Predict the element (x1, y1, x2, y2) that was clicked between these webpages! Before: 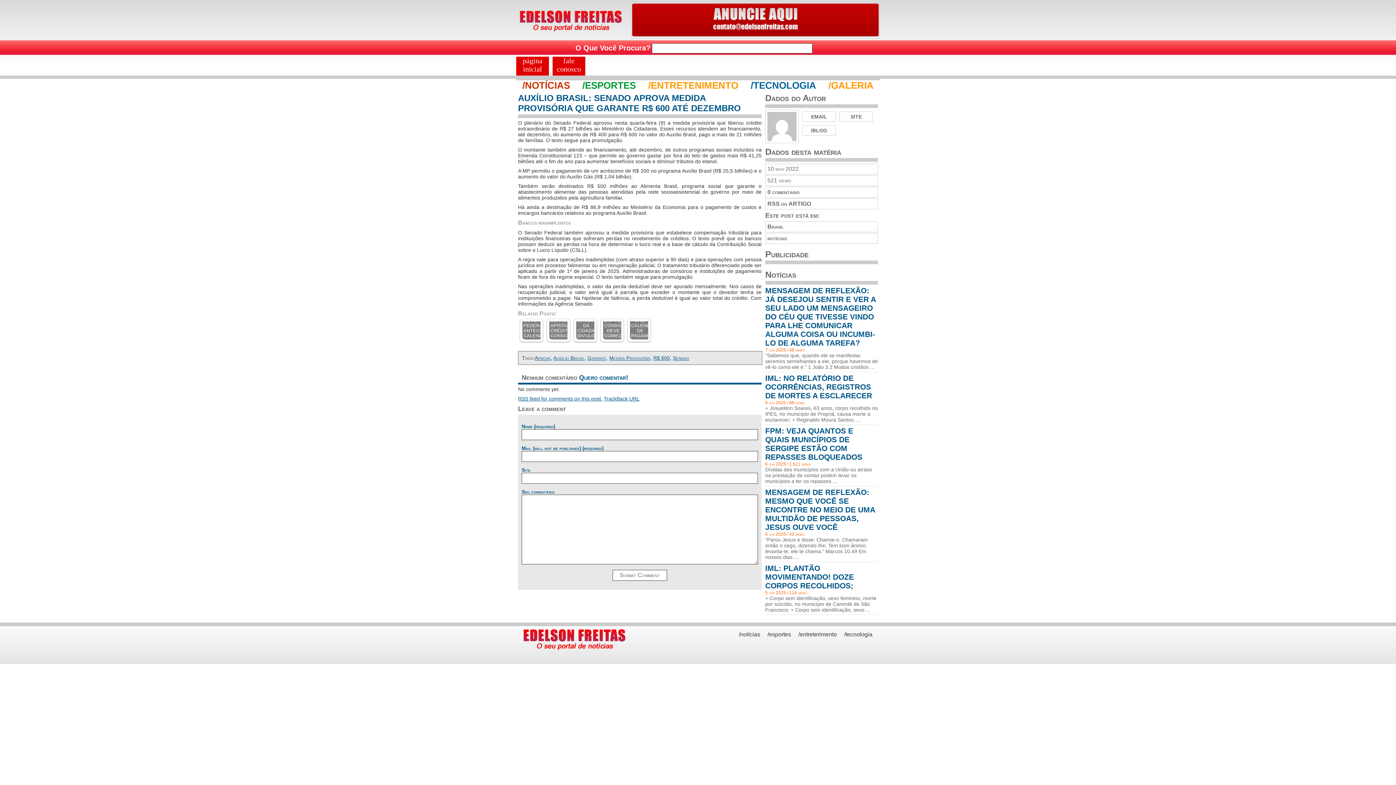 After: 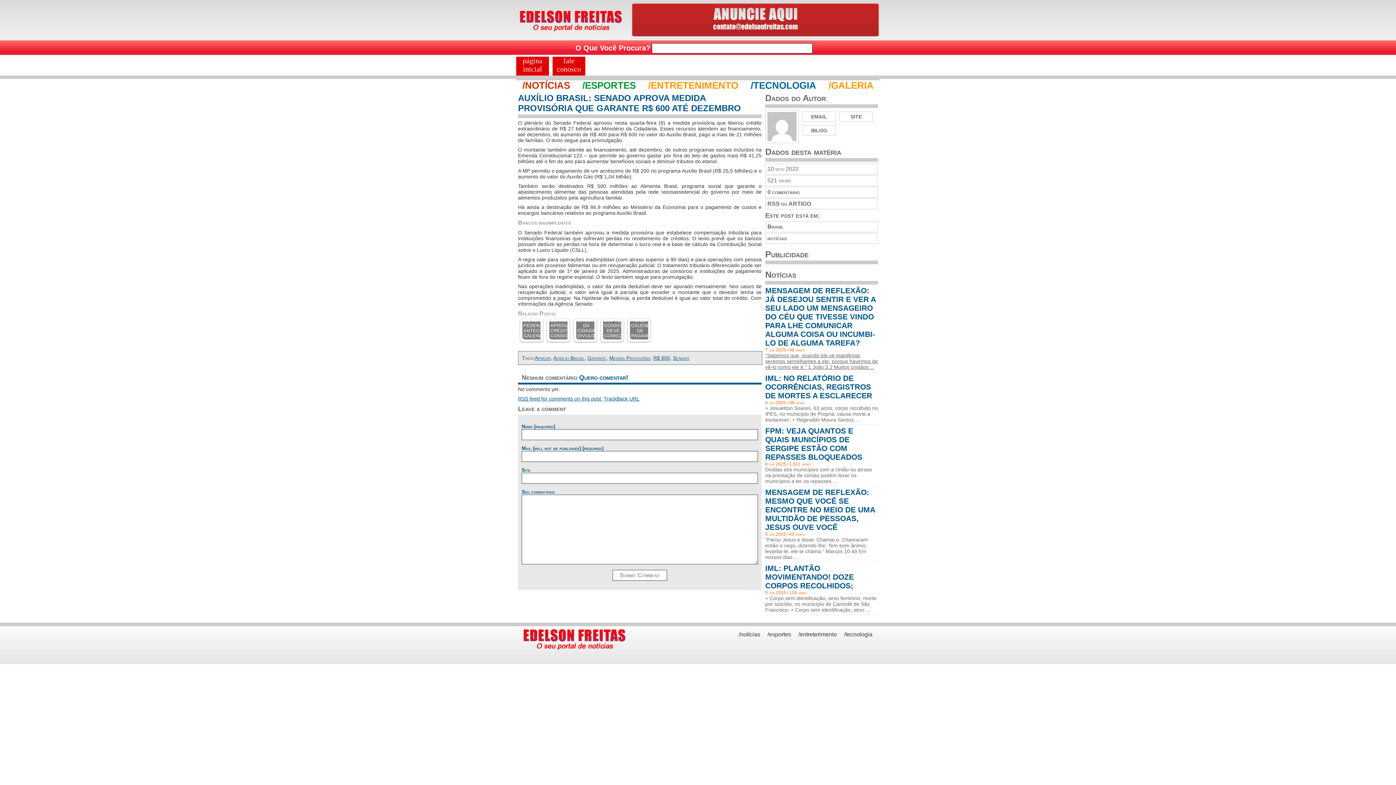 Action: label: "Sabemos que, quando ele se manifestar, seremos semelhantes a ele, porque havemos de vê-lo como ele é." 1 João 3.2 Muitos cristãos ... bbox: (765, 352, 878, 370)